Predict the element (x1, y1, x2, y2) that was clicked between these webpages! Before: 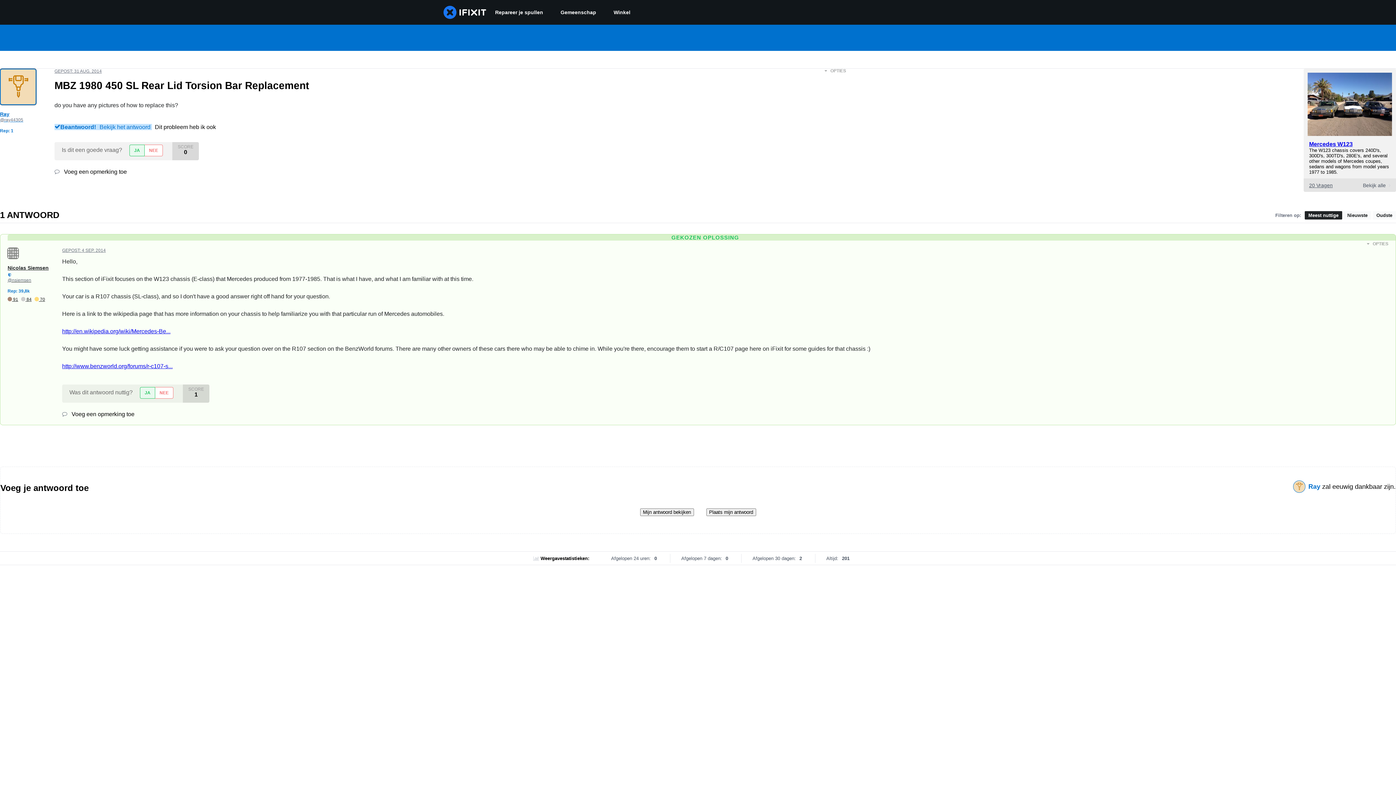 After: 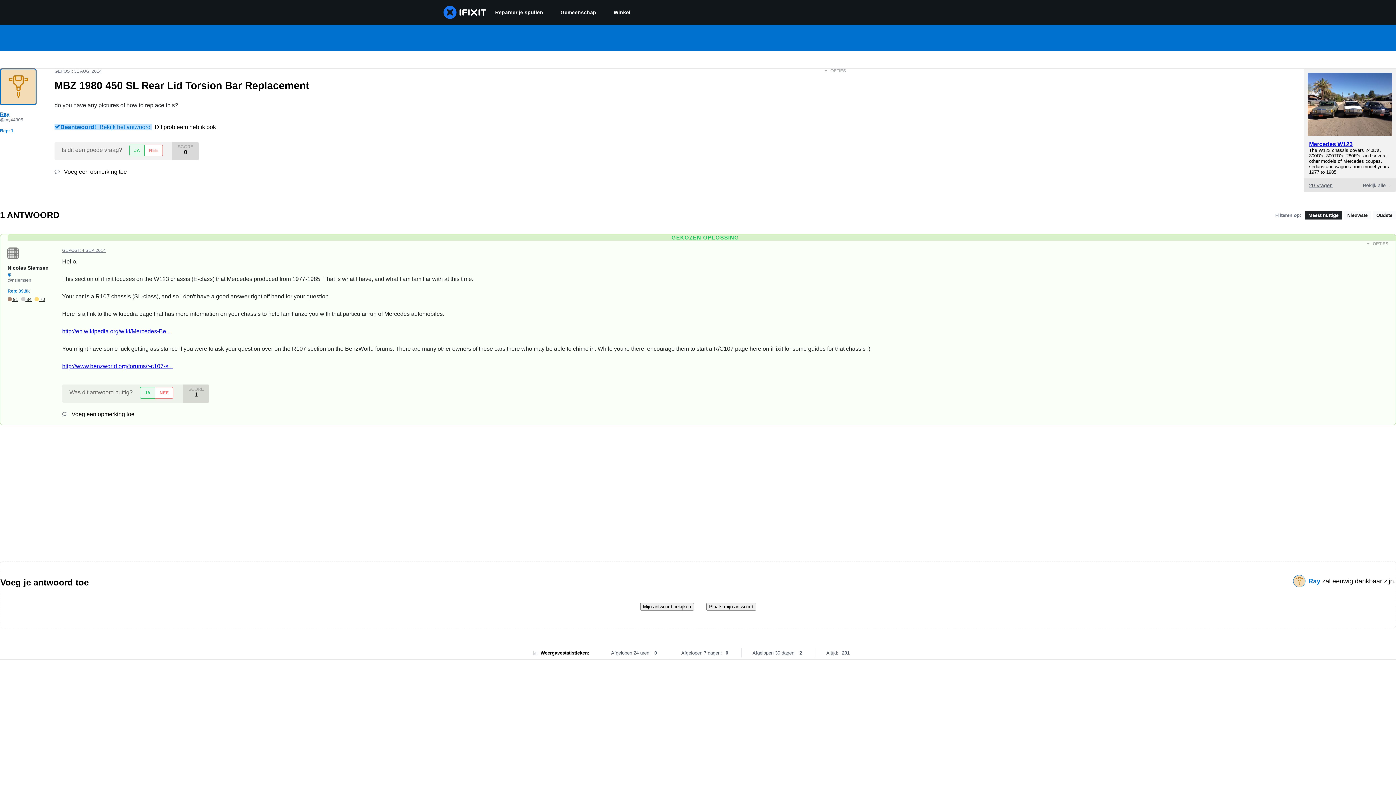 Action: bbox: (706, 508, 756, 516) label: Plaats mijn antwoord